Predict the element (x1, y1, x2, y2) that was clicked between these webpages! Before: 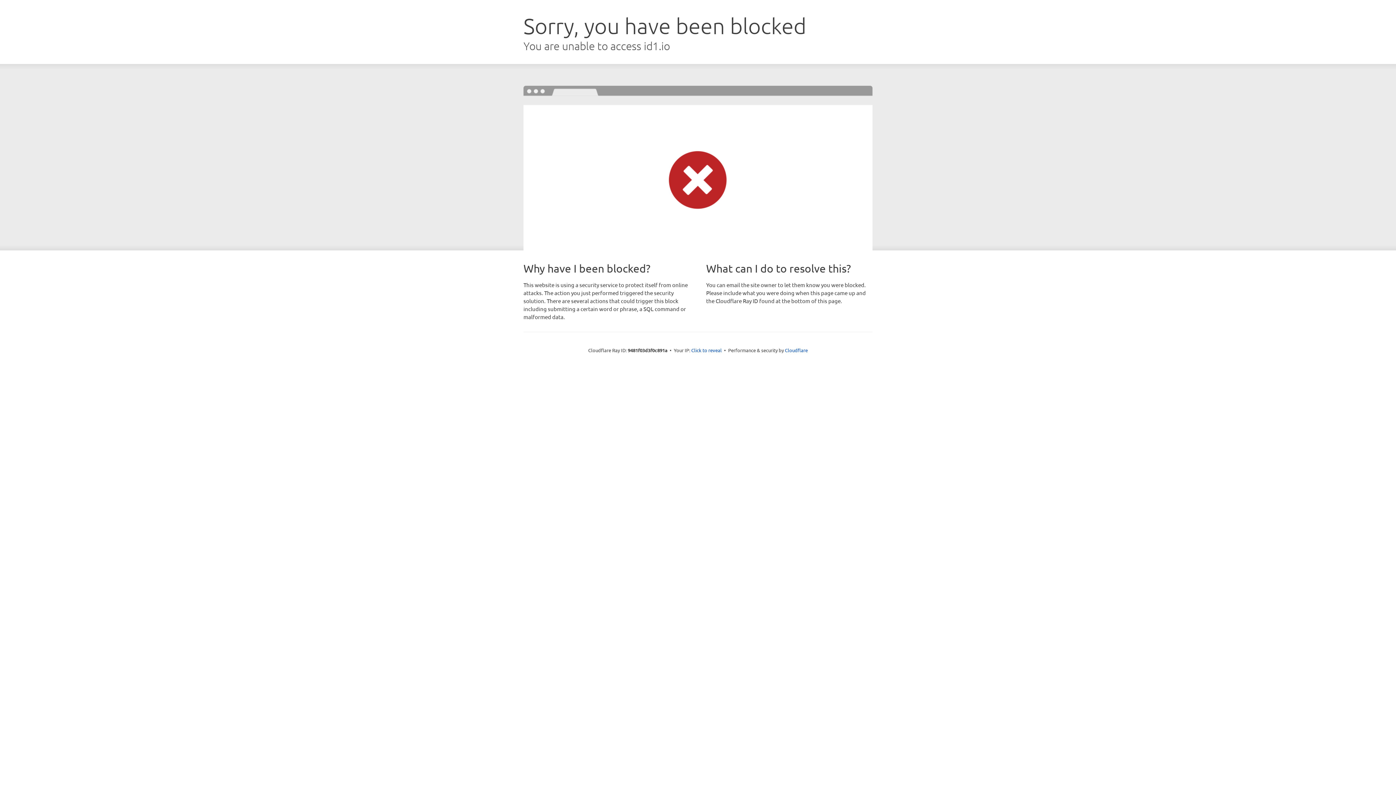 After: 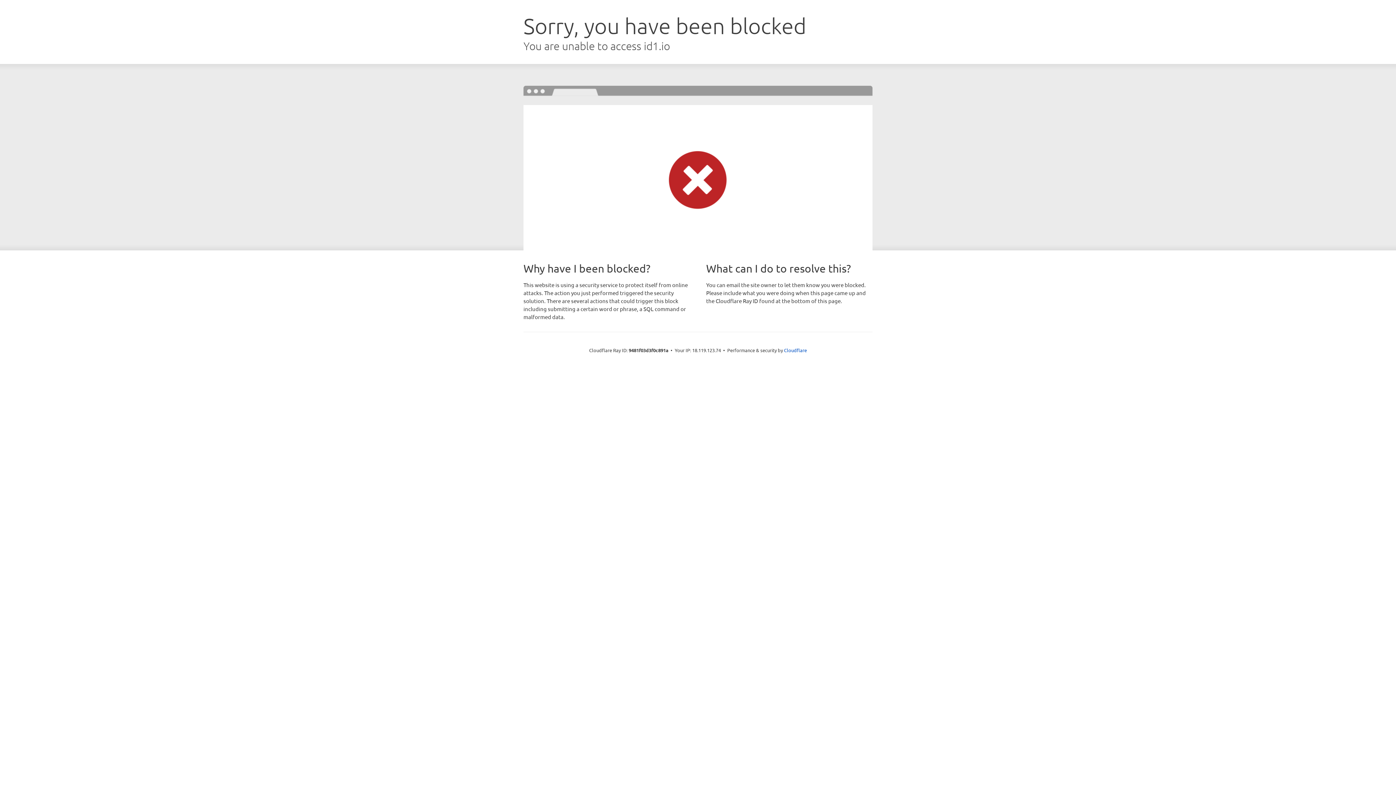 Action: bbox: (691, 346, 722, 353) label: Click to reveal